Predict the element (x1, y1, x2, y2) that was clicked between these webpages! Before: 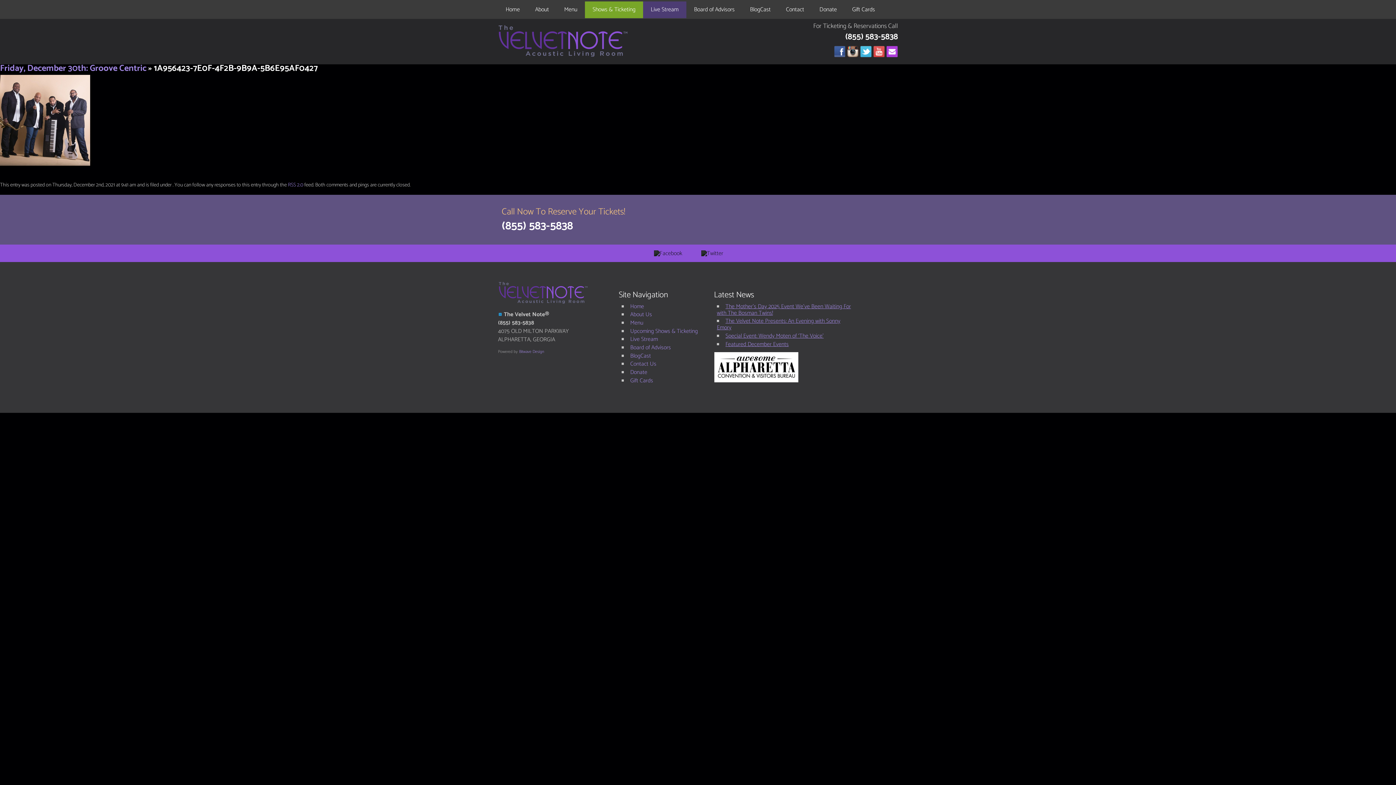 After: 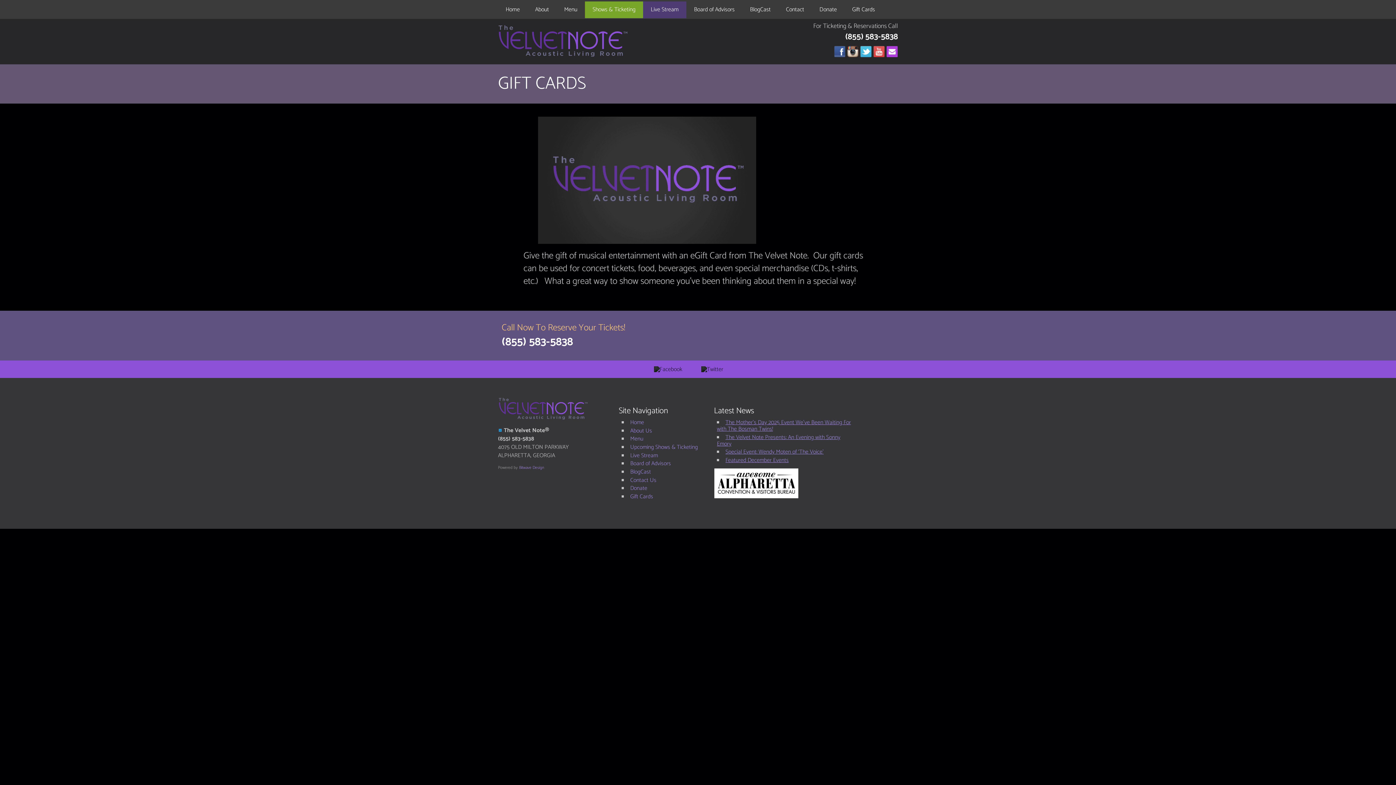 Action: label: Gift Cards bbox: (630, 376, 653, 385)